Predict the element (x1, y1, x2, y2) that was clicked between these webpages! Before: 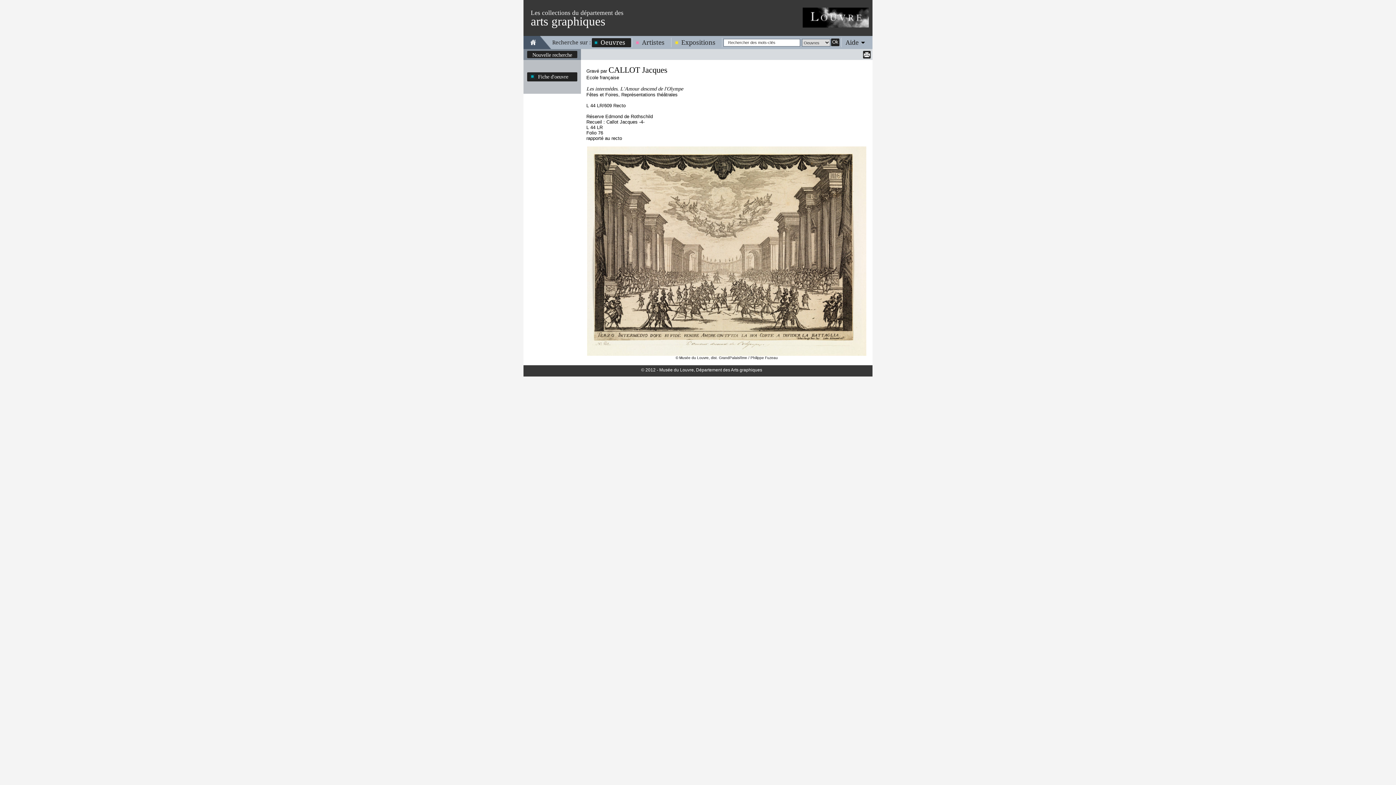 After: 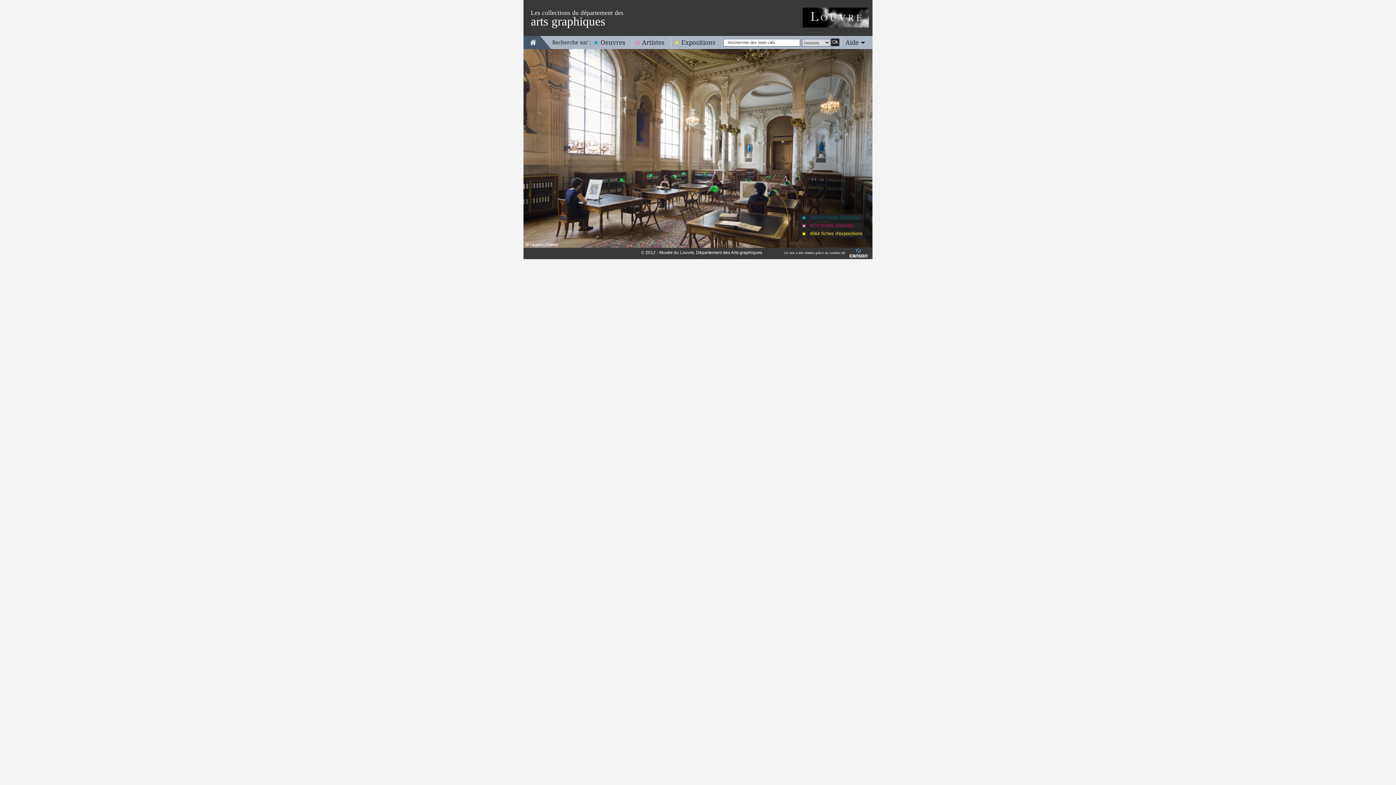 Action: bbox: (530, 38, 536, 45)